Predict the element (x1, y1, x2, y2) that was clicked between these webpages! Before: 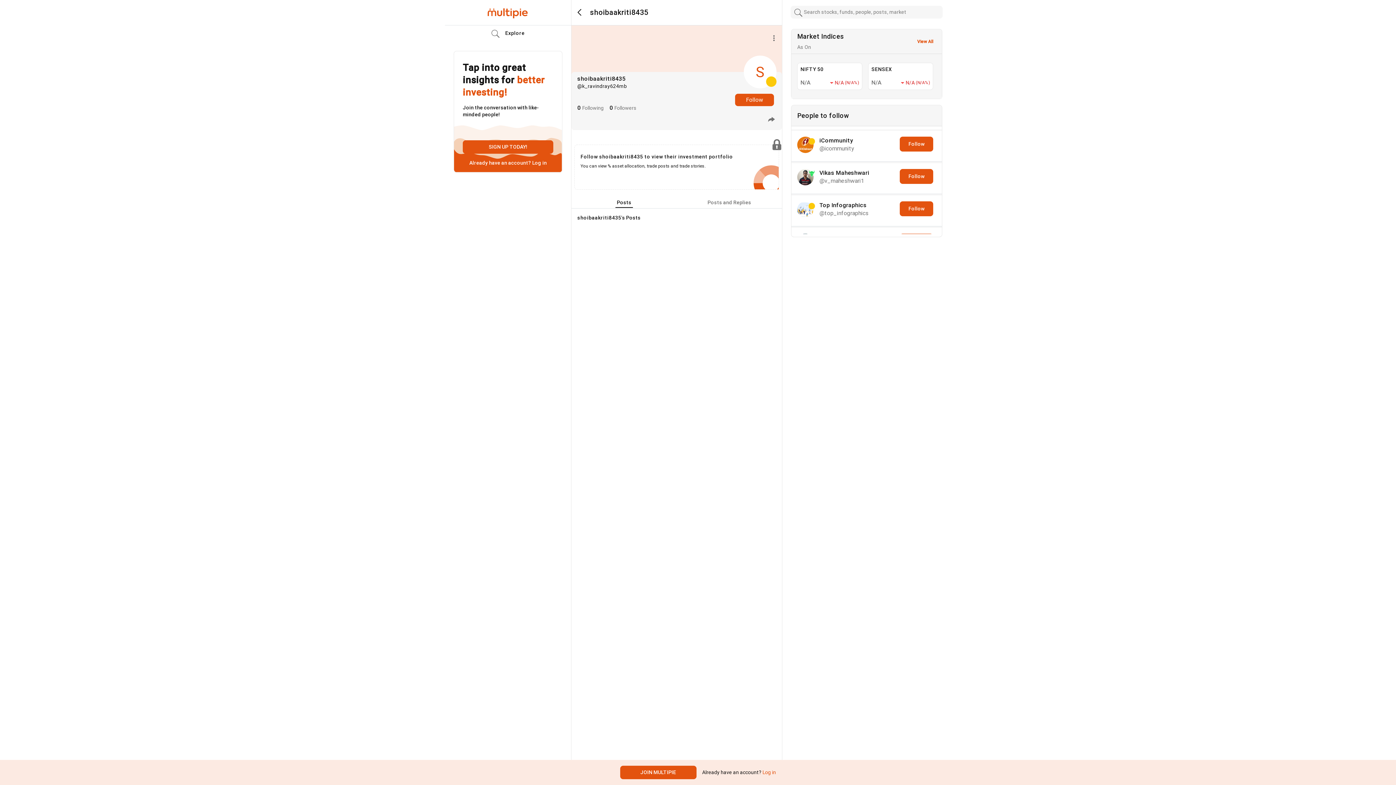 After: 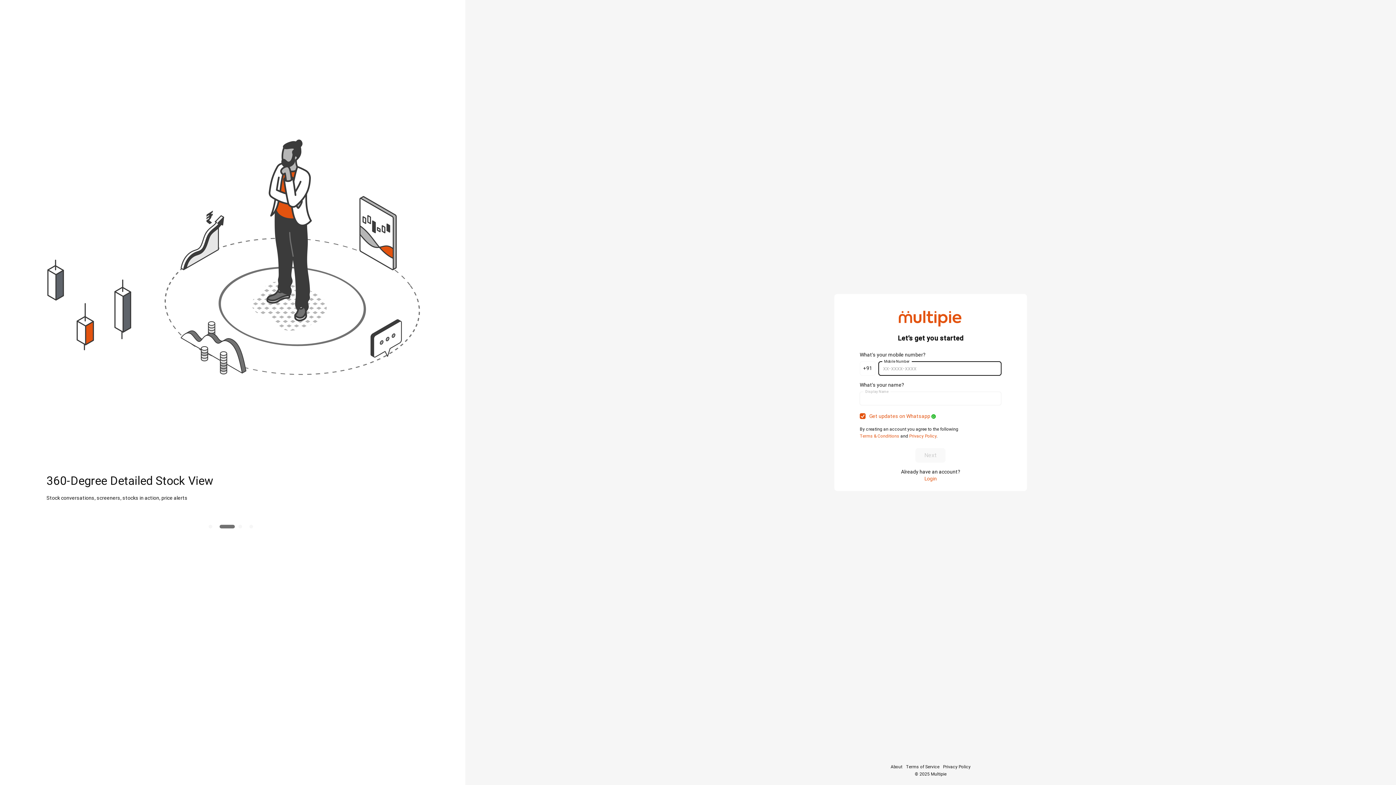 Action: bbox: (620, 766, 696, 779) label: JOIN MULTIPIE